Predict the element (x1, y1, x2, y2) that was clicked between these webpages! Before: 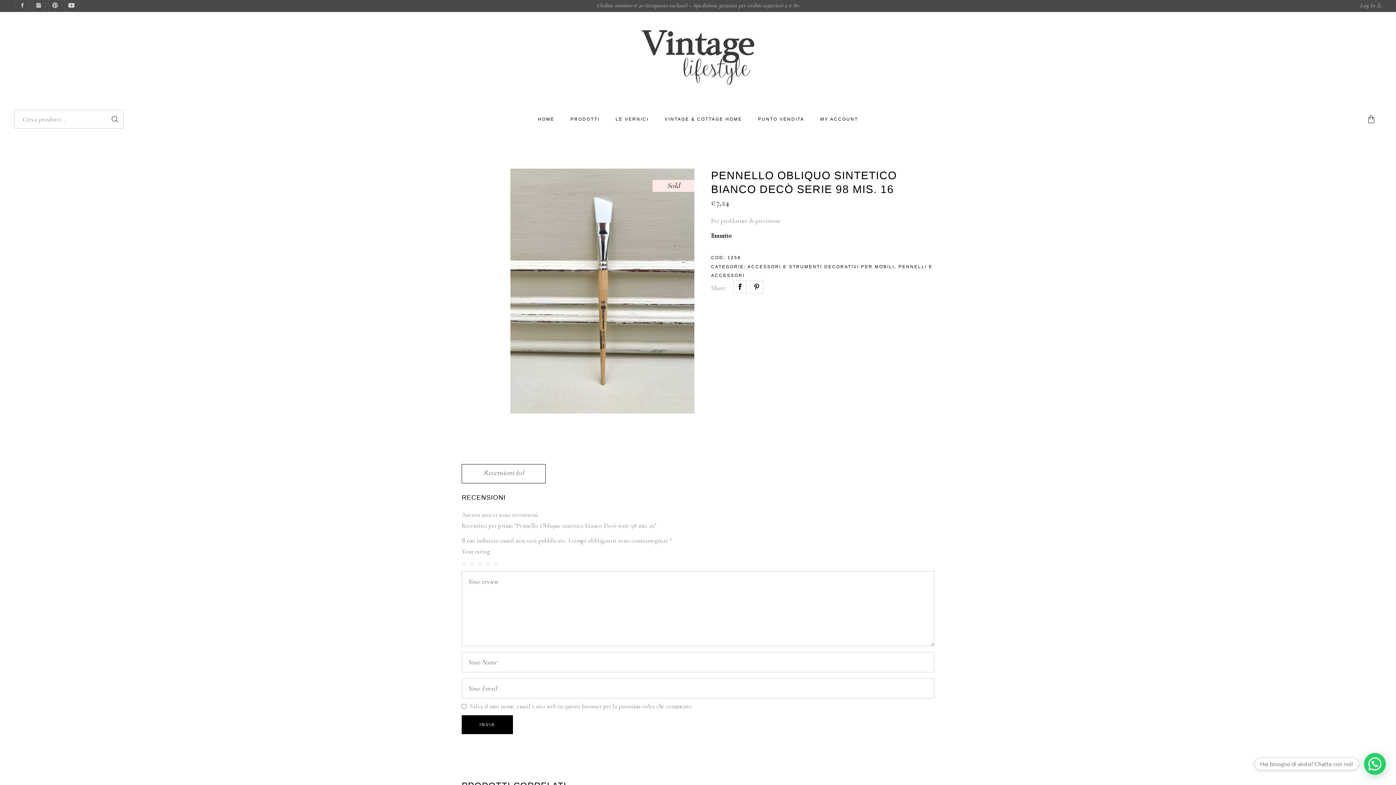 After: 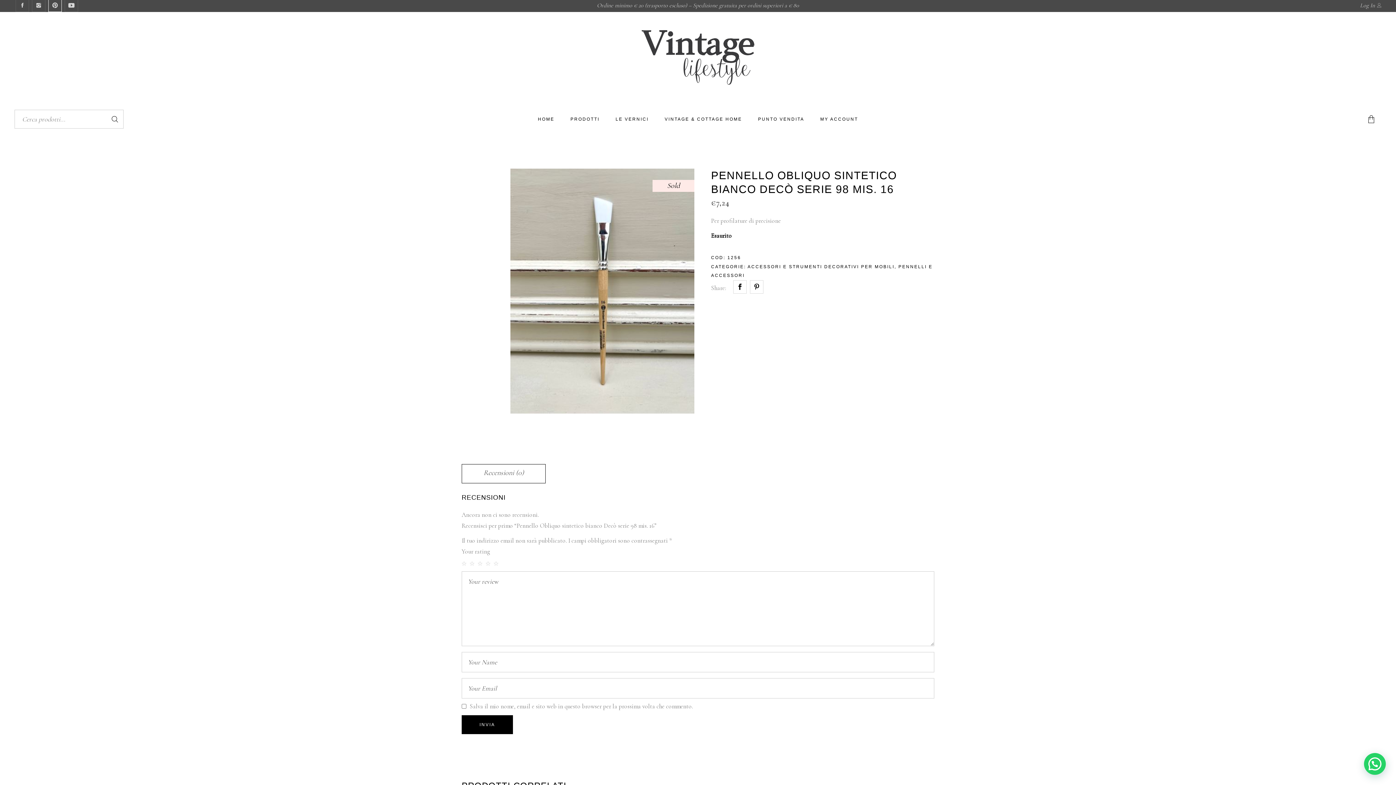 Action: bbox: (48, -1, 61, 12)